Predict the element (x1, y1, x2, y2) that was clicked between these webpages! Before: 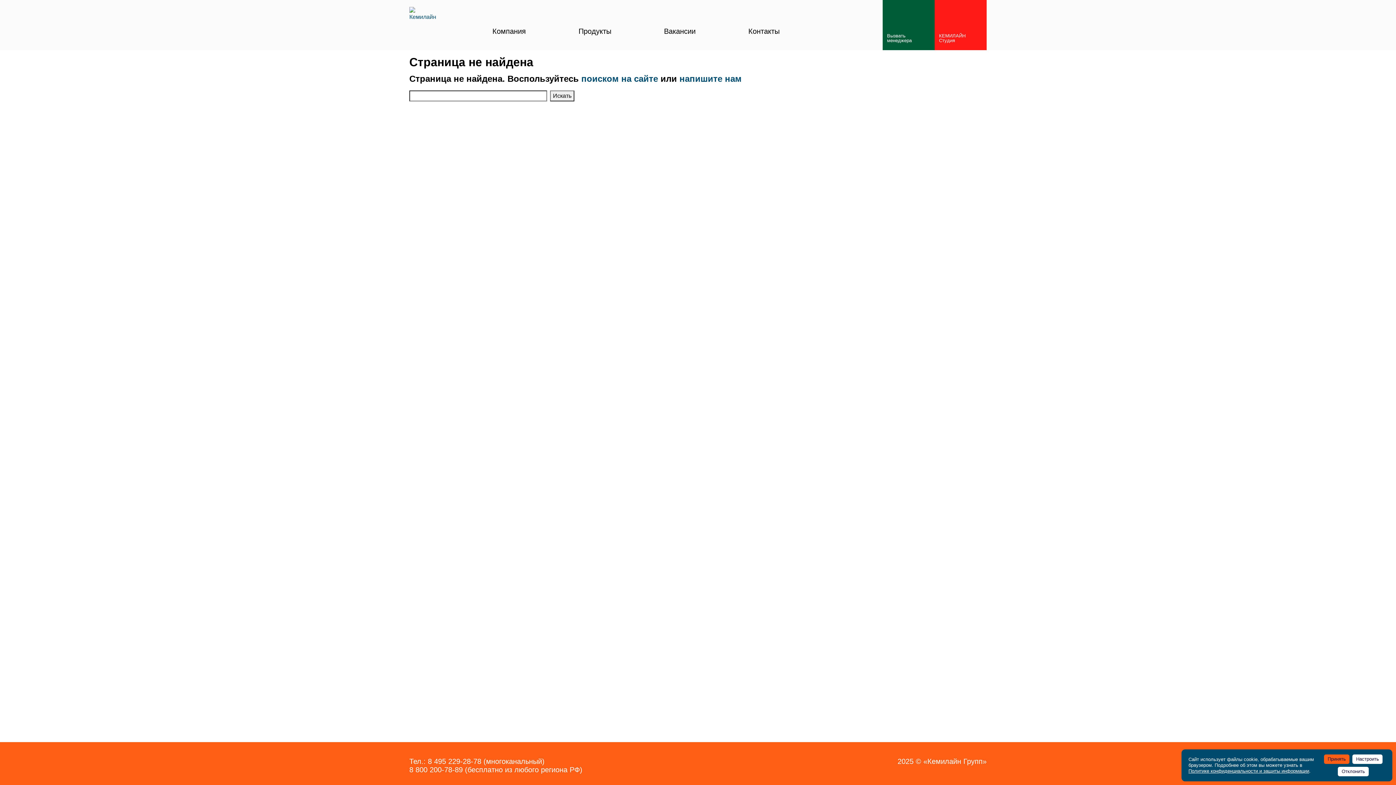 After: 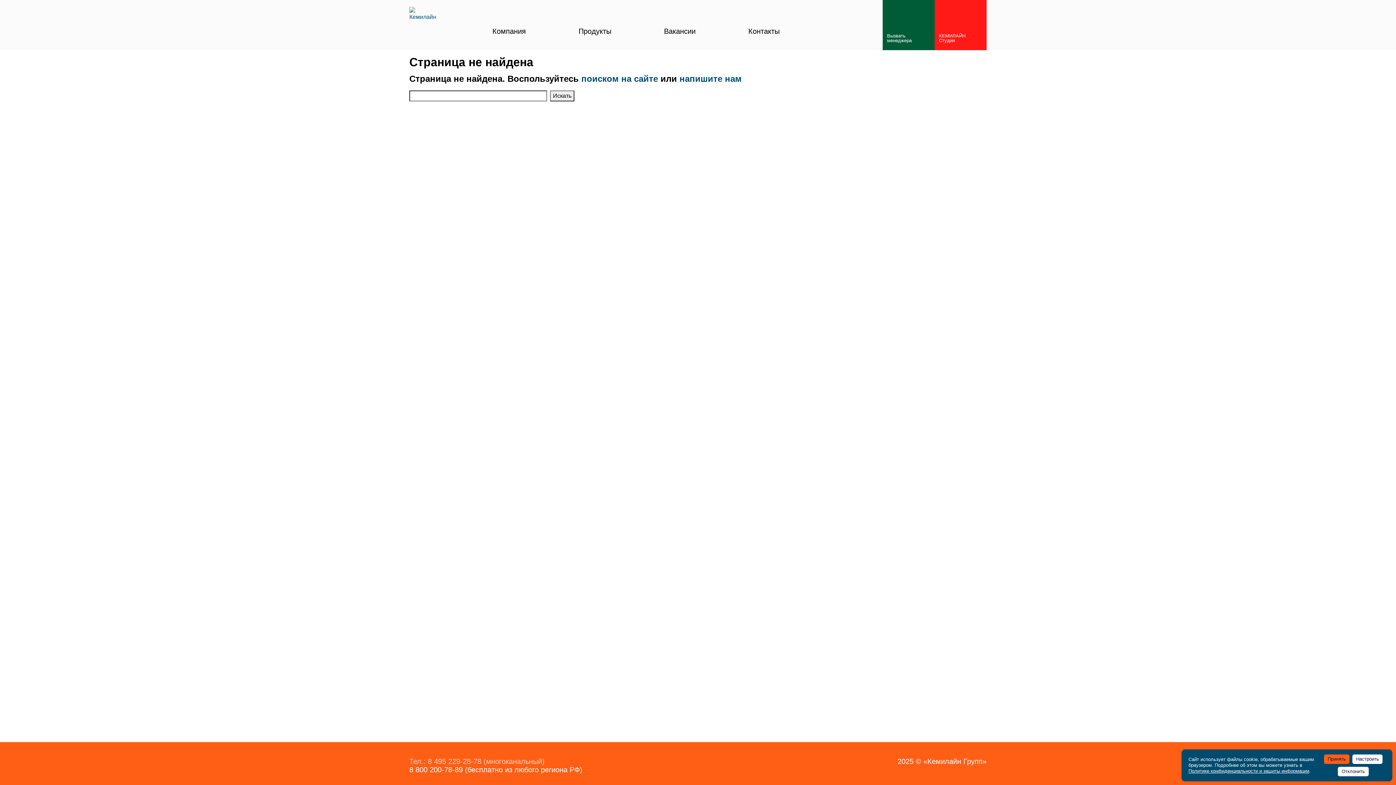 Action: bbox: (409, 757, 582, 766) label: Тел.: 8 495 229-28-78 (многоканальный)